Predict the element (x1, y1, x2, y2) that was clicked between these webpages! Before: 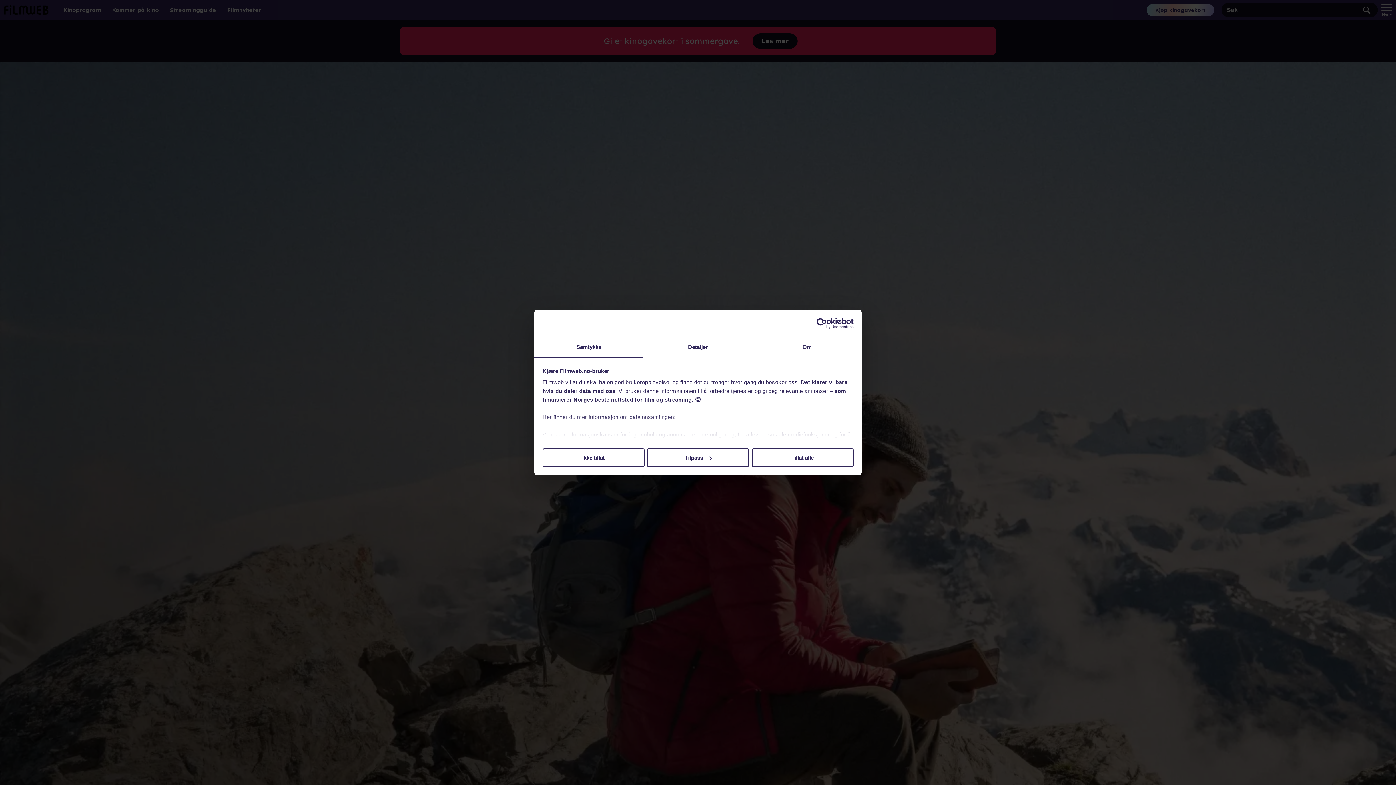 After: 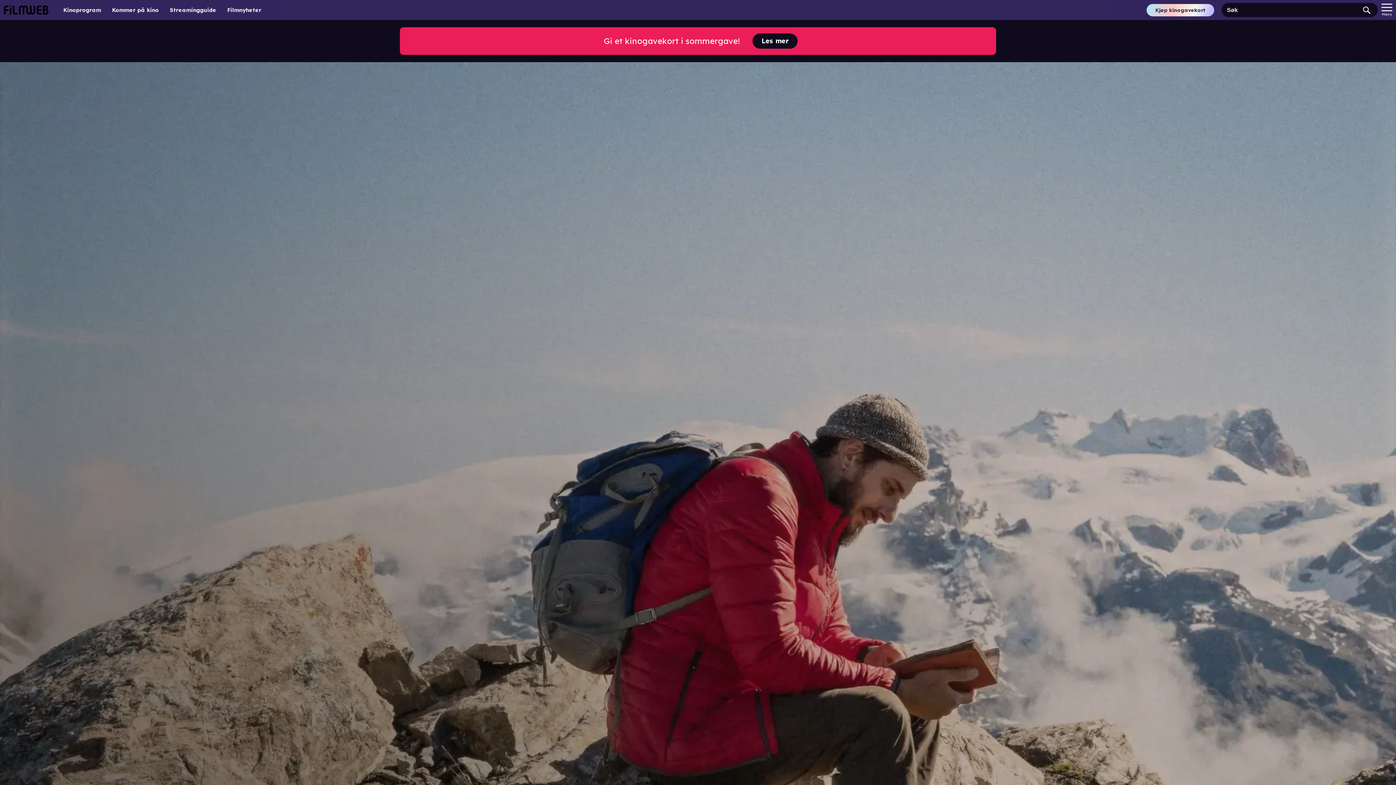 Action: label: Ikke tillat bbox: (542, 448, 644, 467)